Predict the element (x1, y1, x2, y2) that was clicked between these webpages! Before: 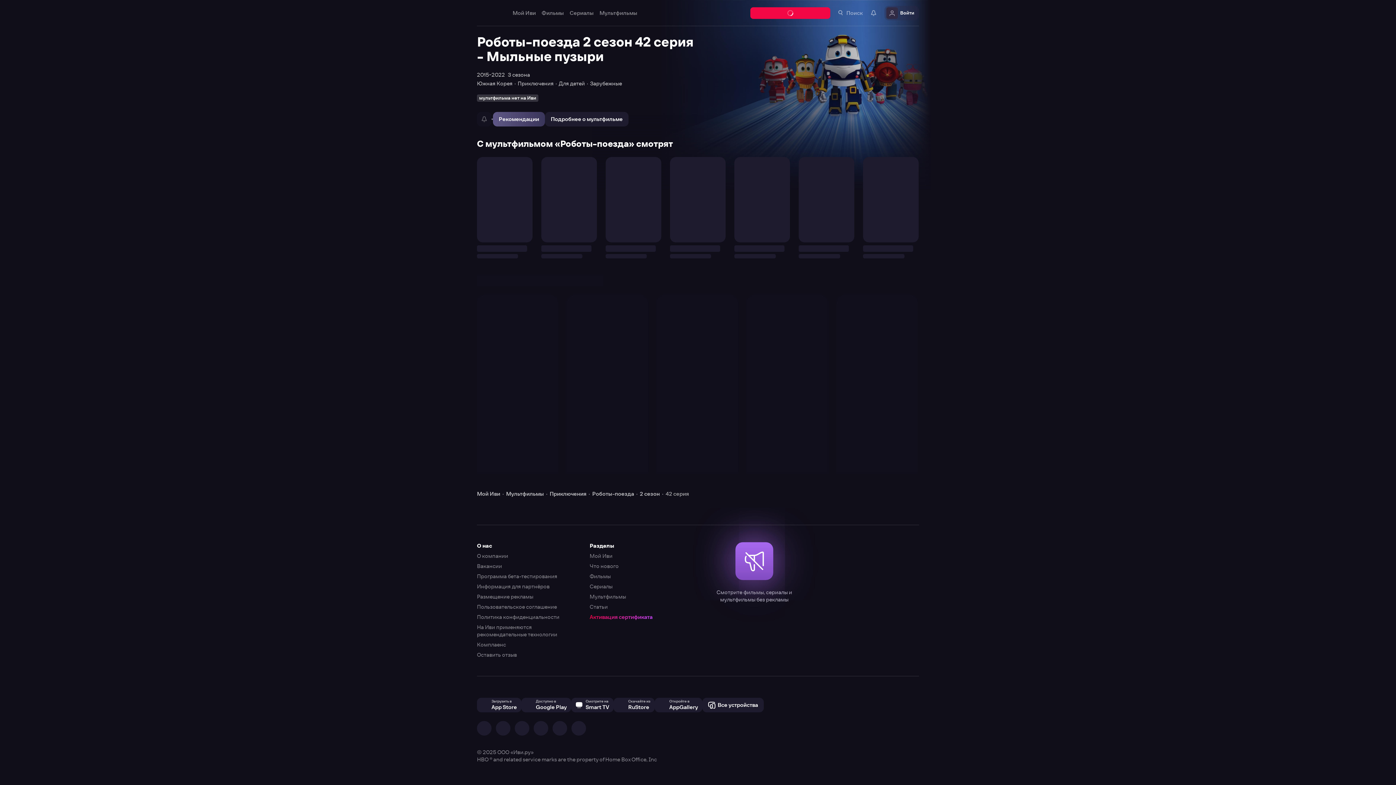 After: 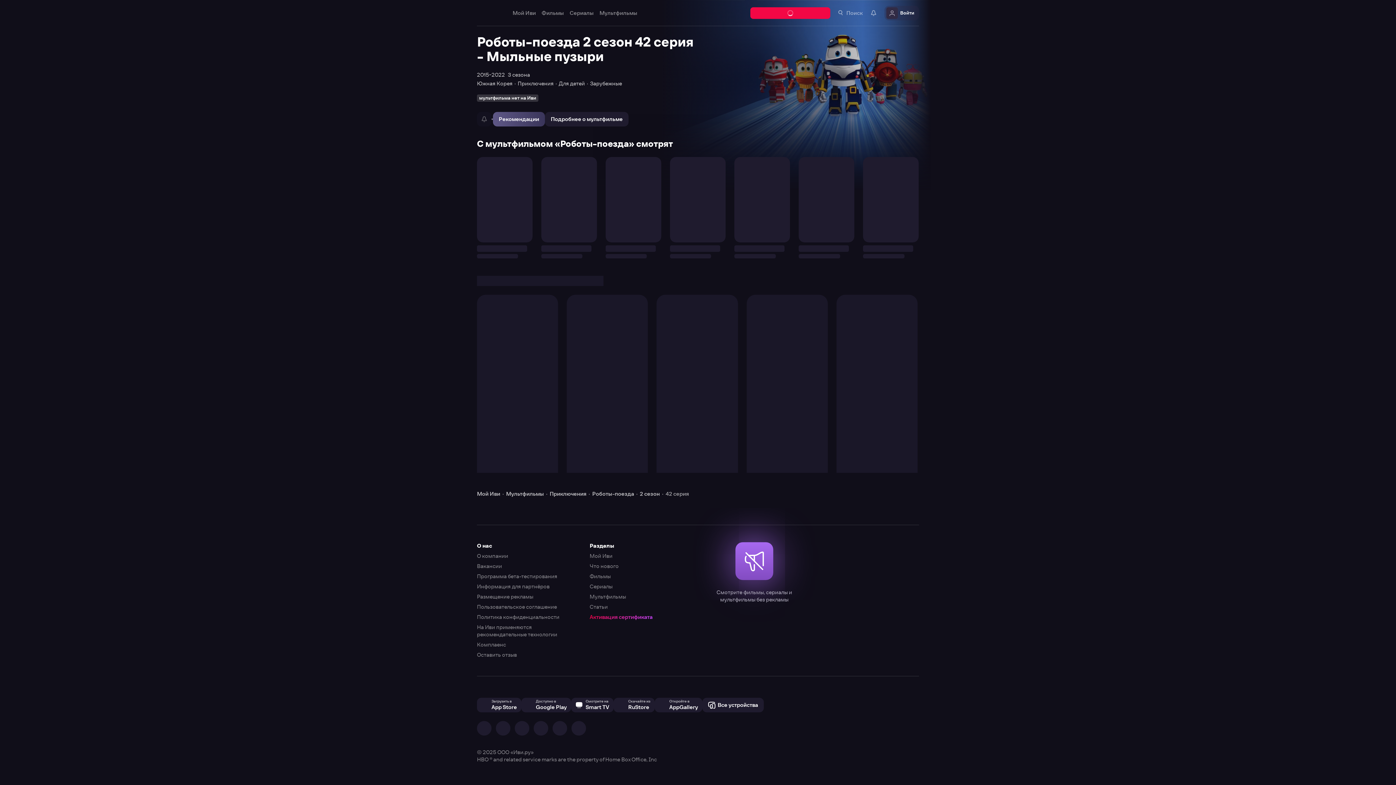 Action: bbox: (0, 0, 1396, 785)